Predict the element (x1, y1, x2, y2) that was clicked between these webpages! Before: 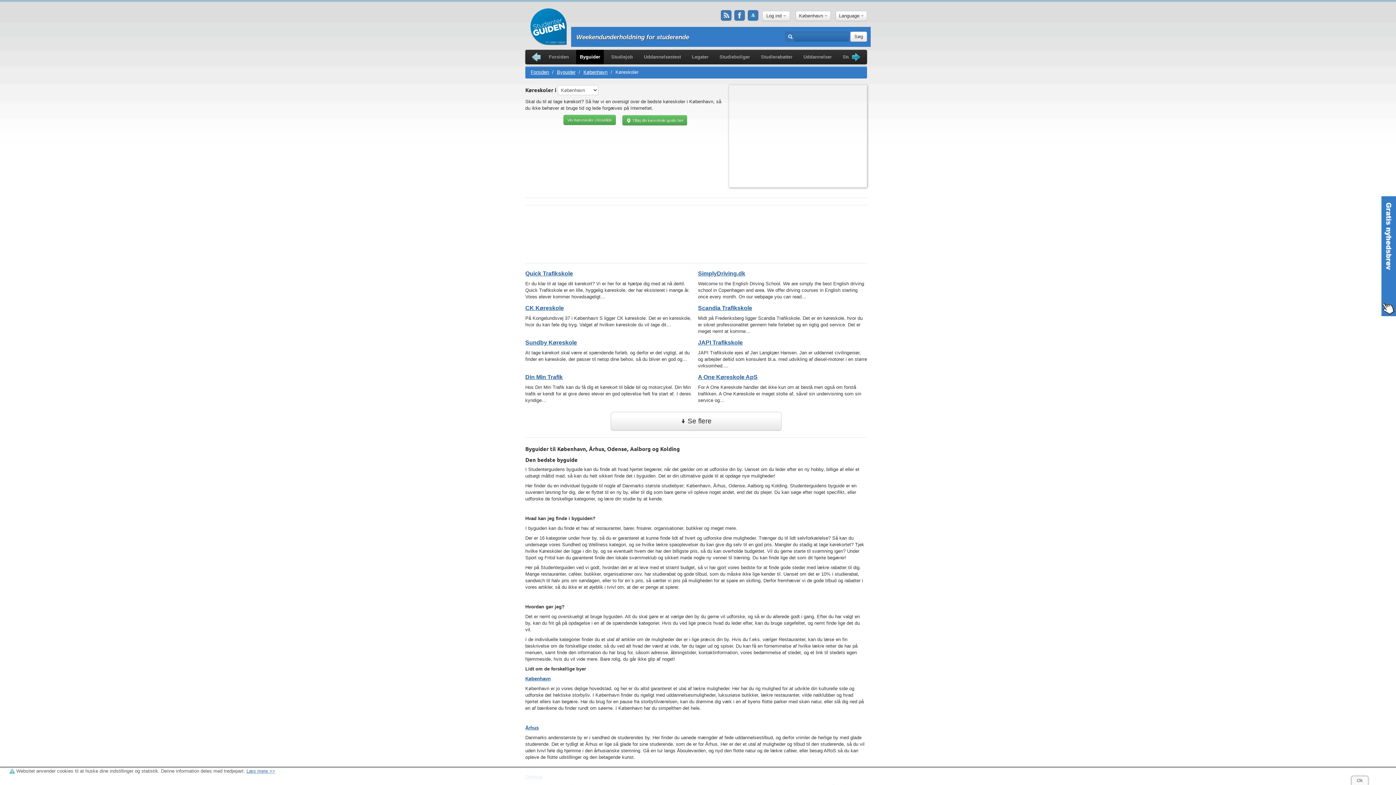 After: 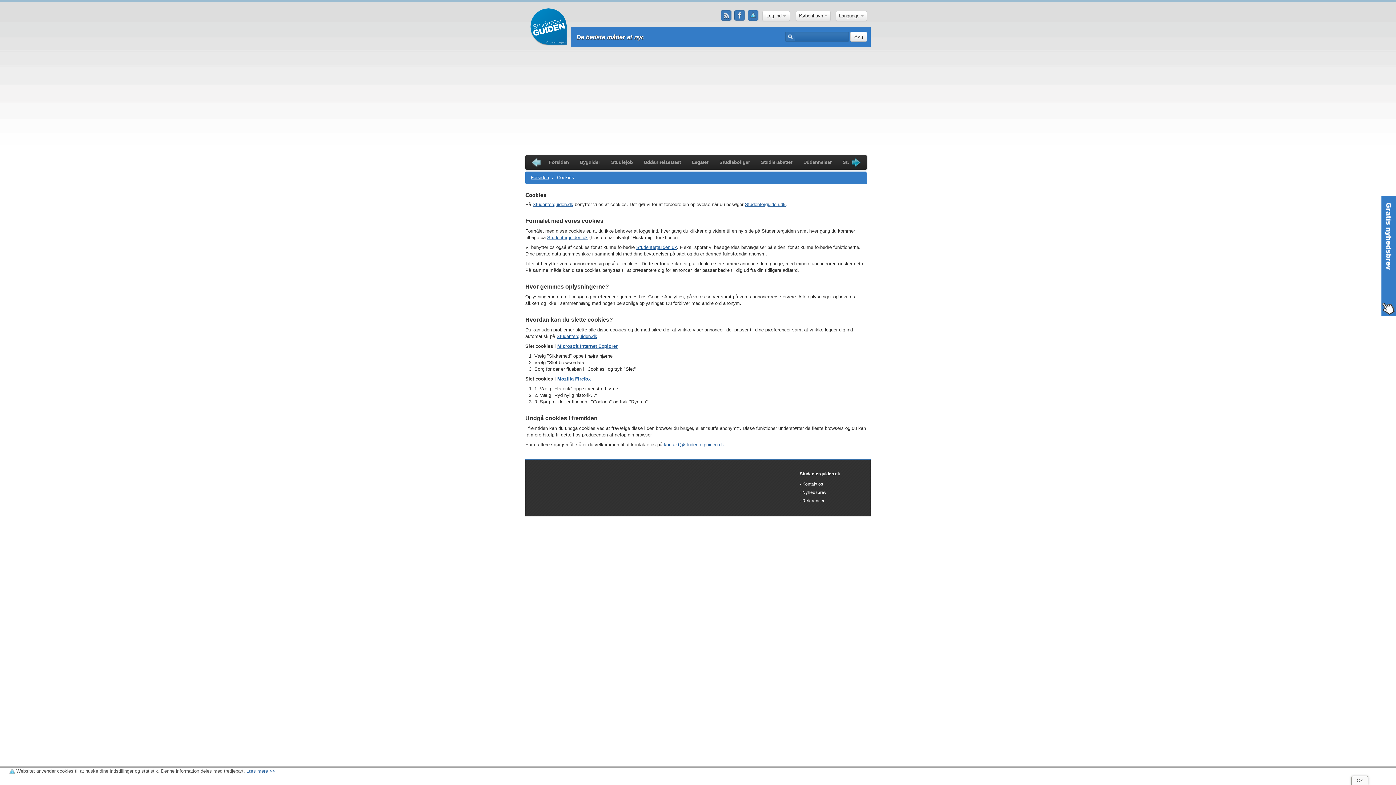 Action: bbox: (748, 10, 758, 21)